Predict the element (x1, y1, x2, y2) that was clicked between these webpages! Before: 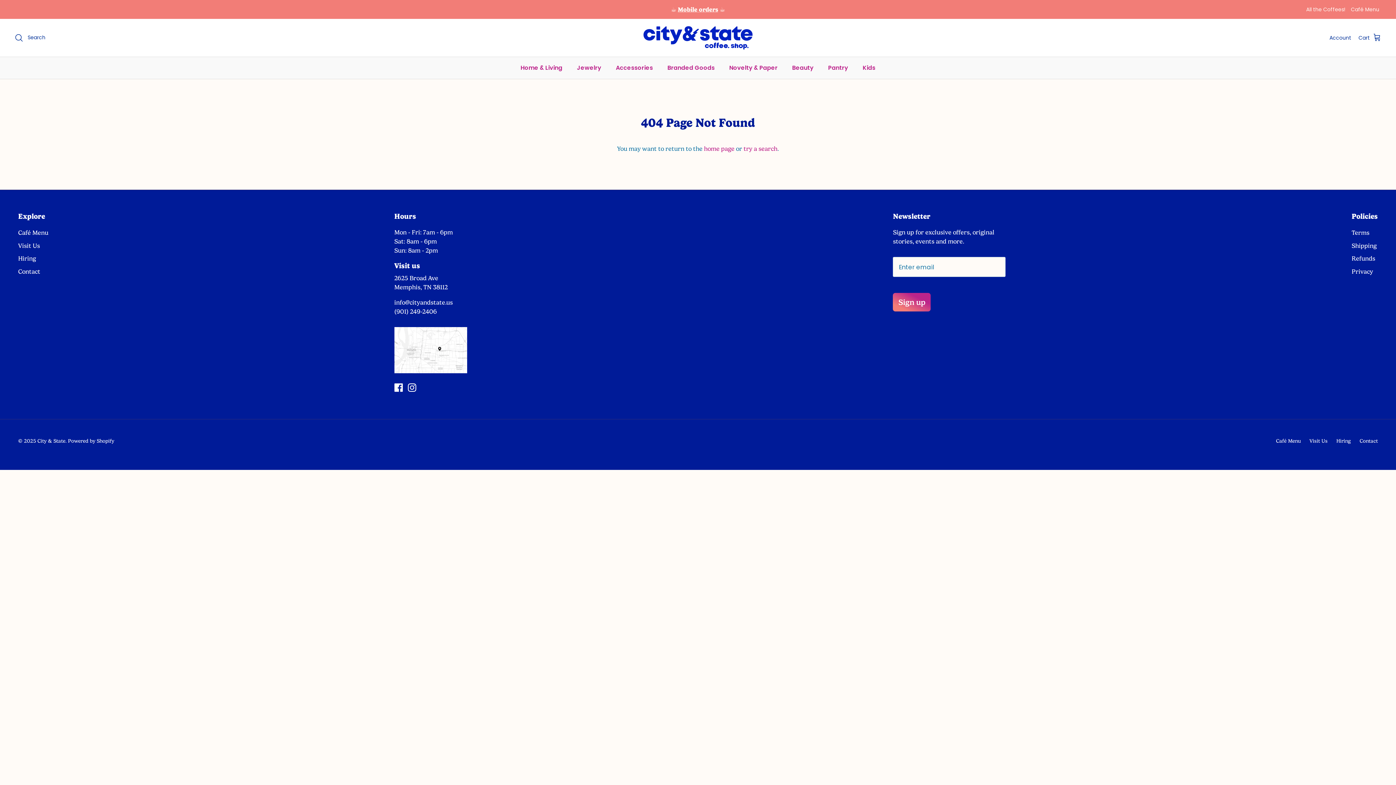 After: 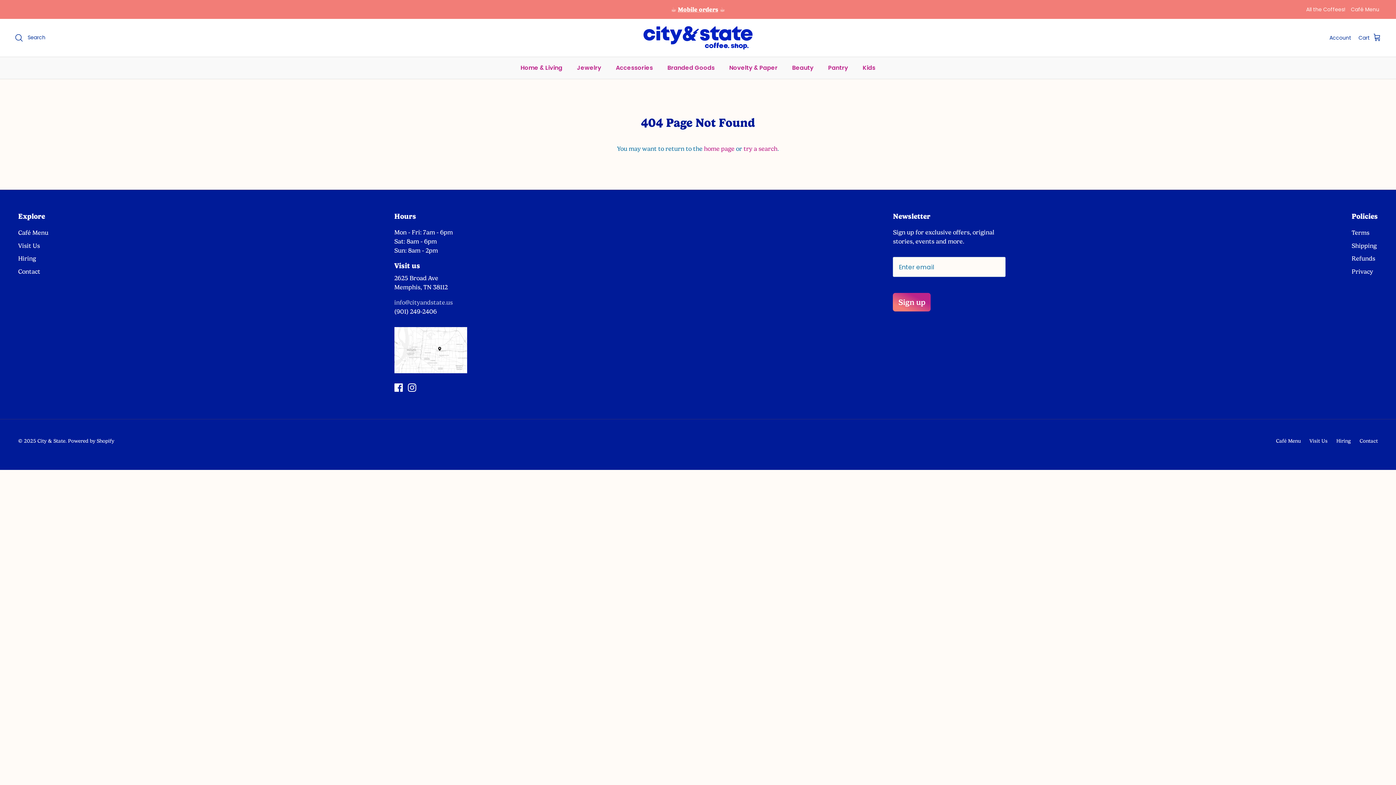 Action: bbox: (394, 298, 452, 306) label: info@cityandstate.us